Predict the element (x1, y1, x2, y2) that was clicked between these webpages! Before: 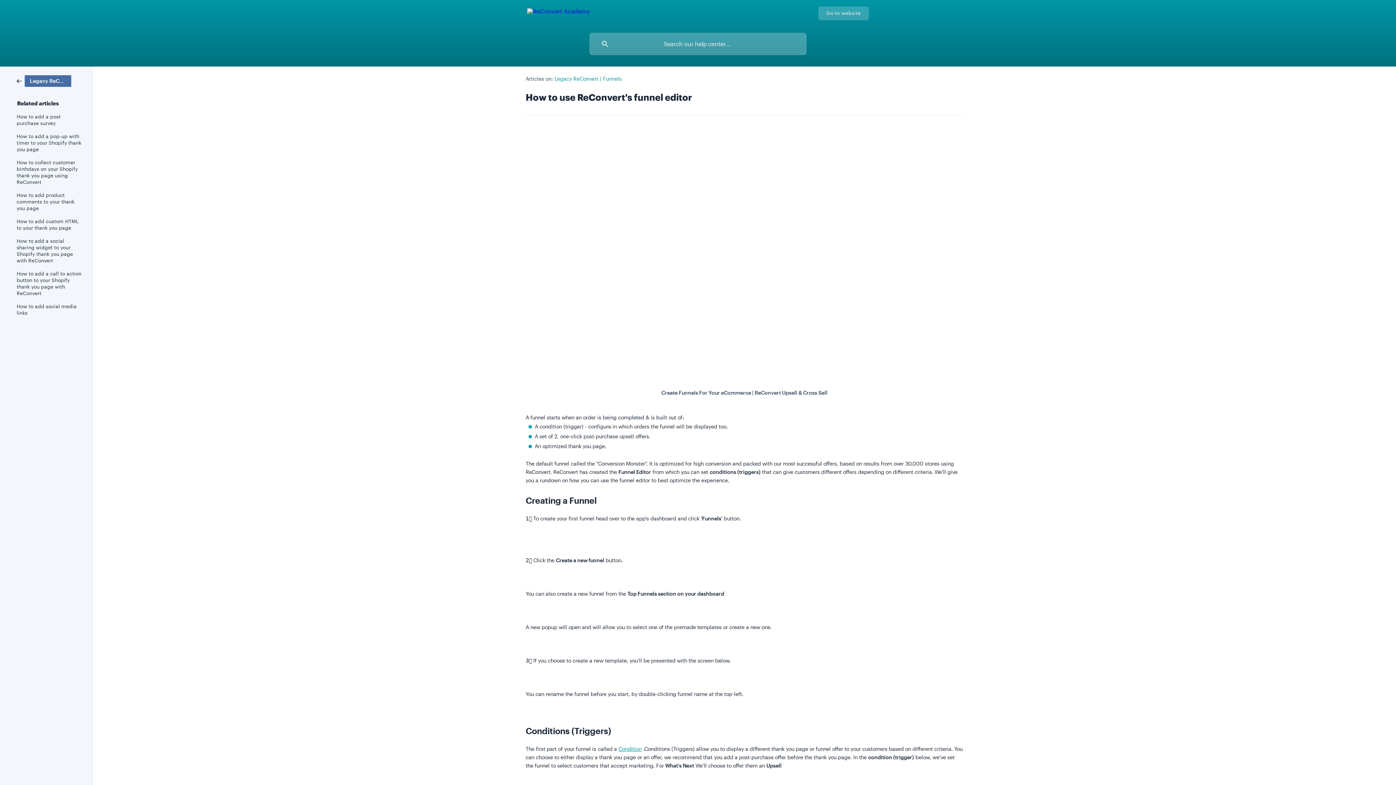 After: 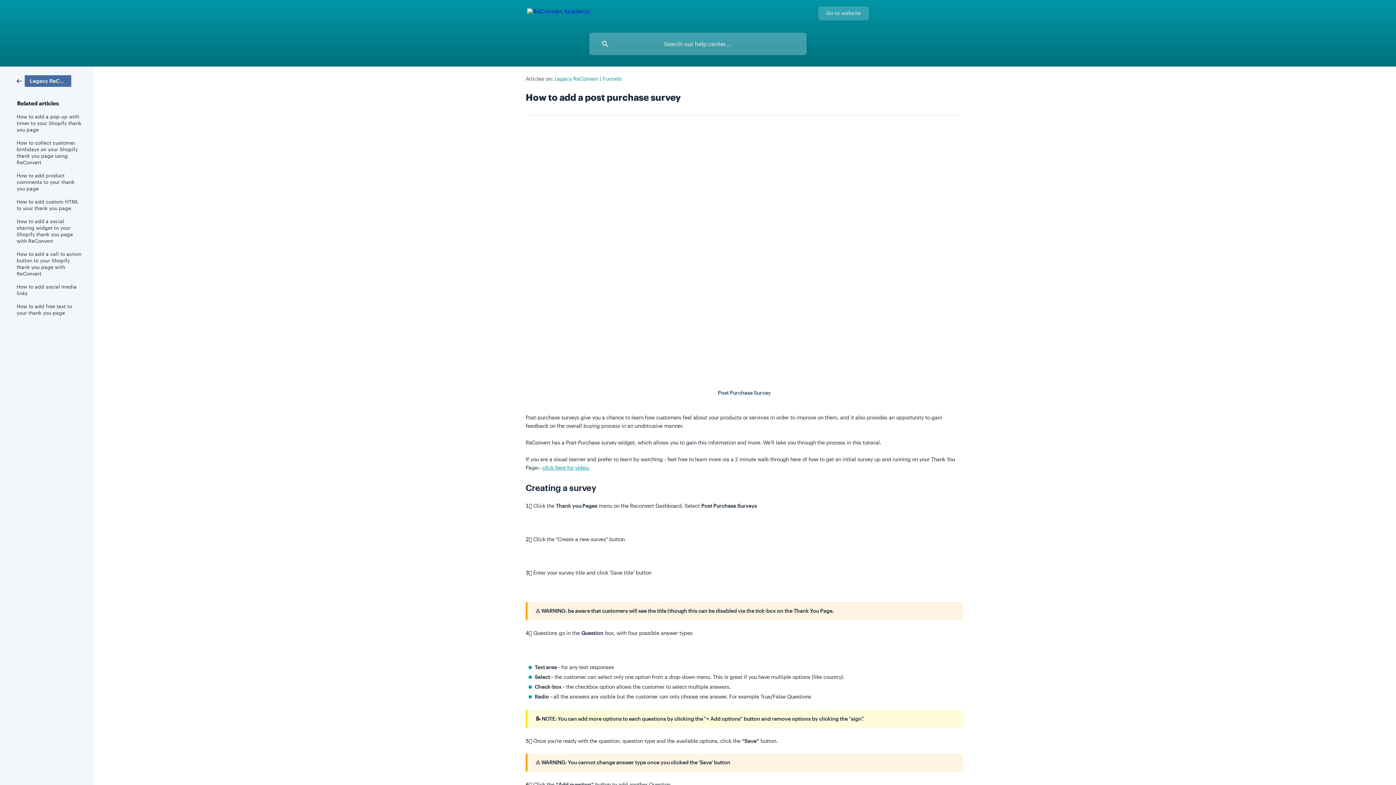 Action: bbox: (16, 110, 82, 129) label: How to add a post purchase survey